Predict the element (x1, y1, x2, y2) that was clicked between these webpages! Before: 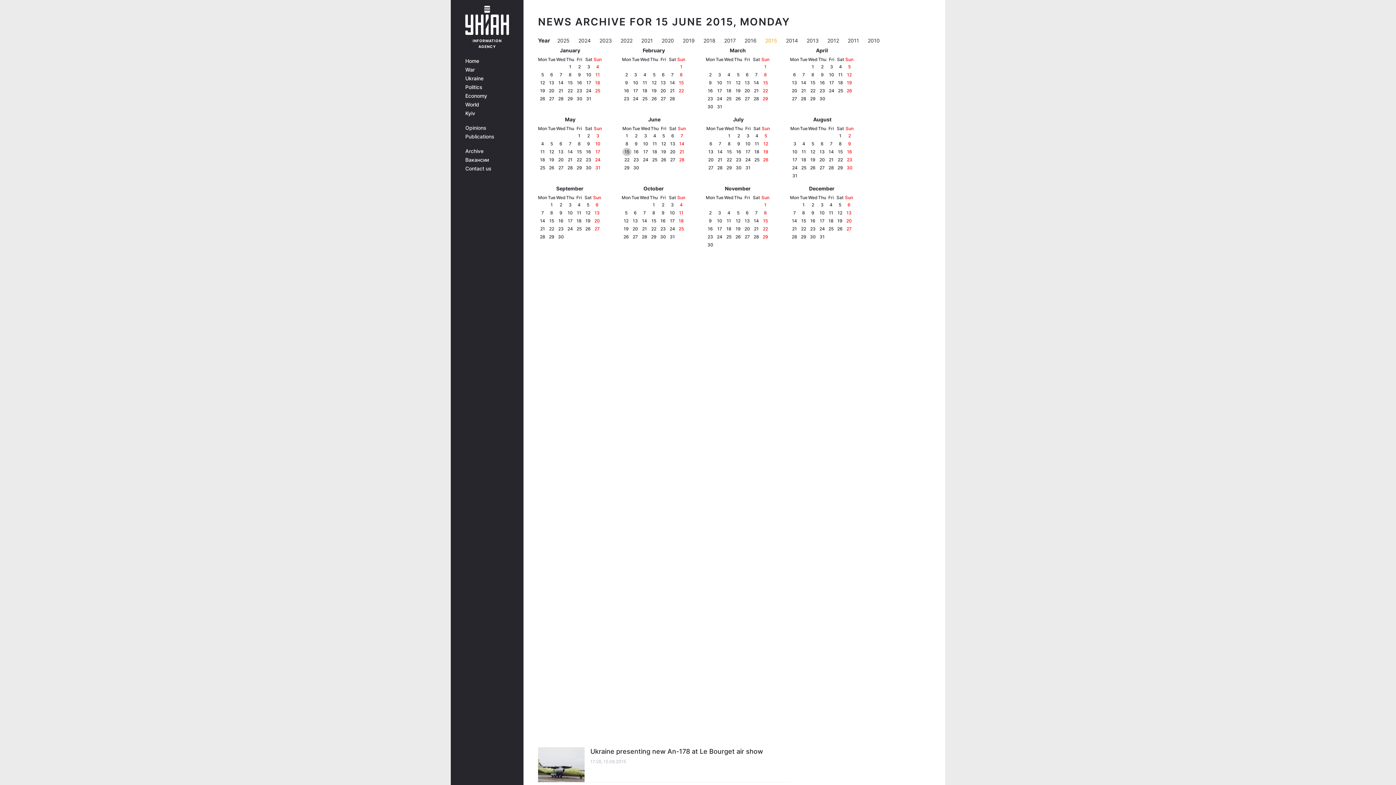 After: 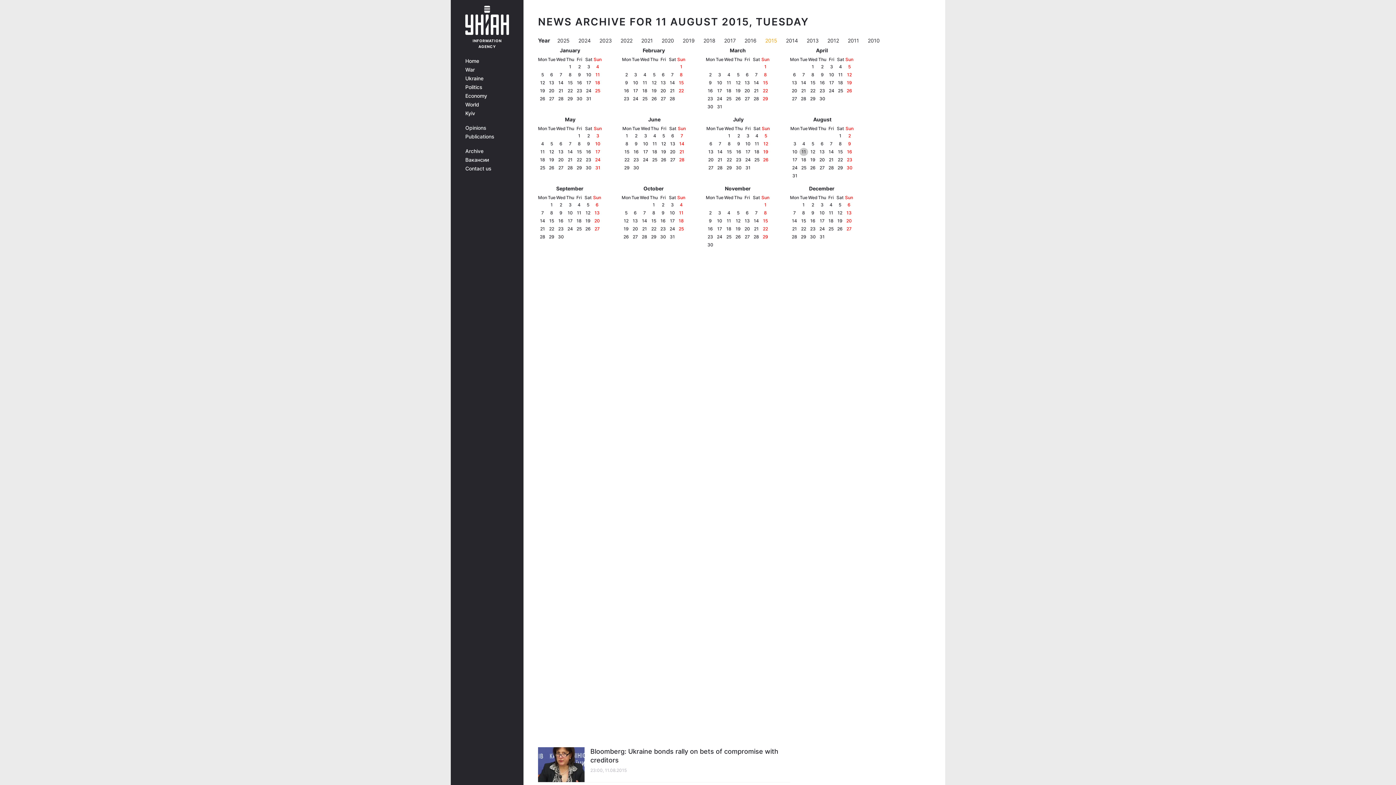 Action: bbox: (801, 148, 806, 155) label: 11